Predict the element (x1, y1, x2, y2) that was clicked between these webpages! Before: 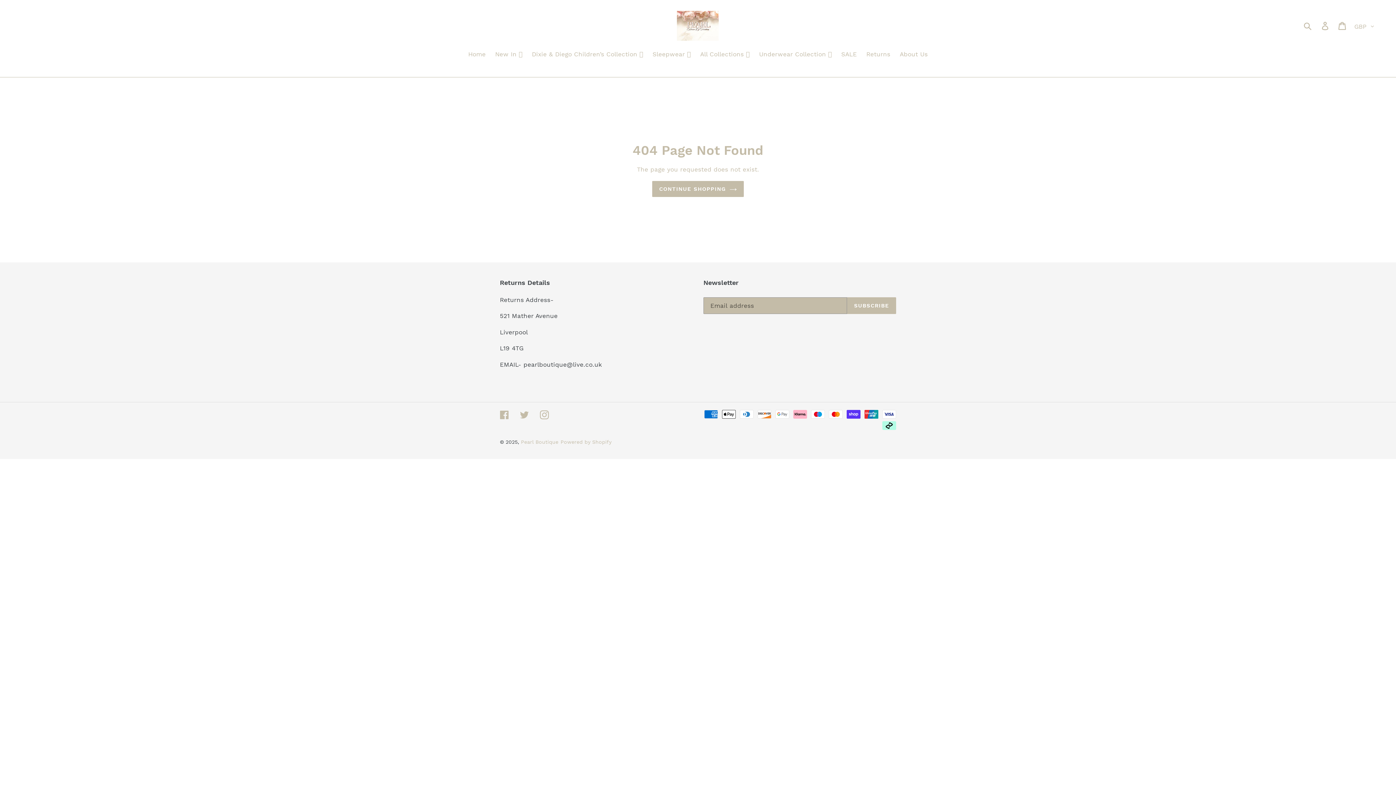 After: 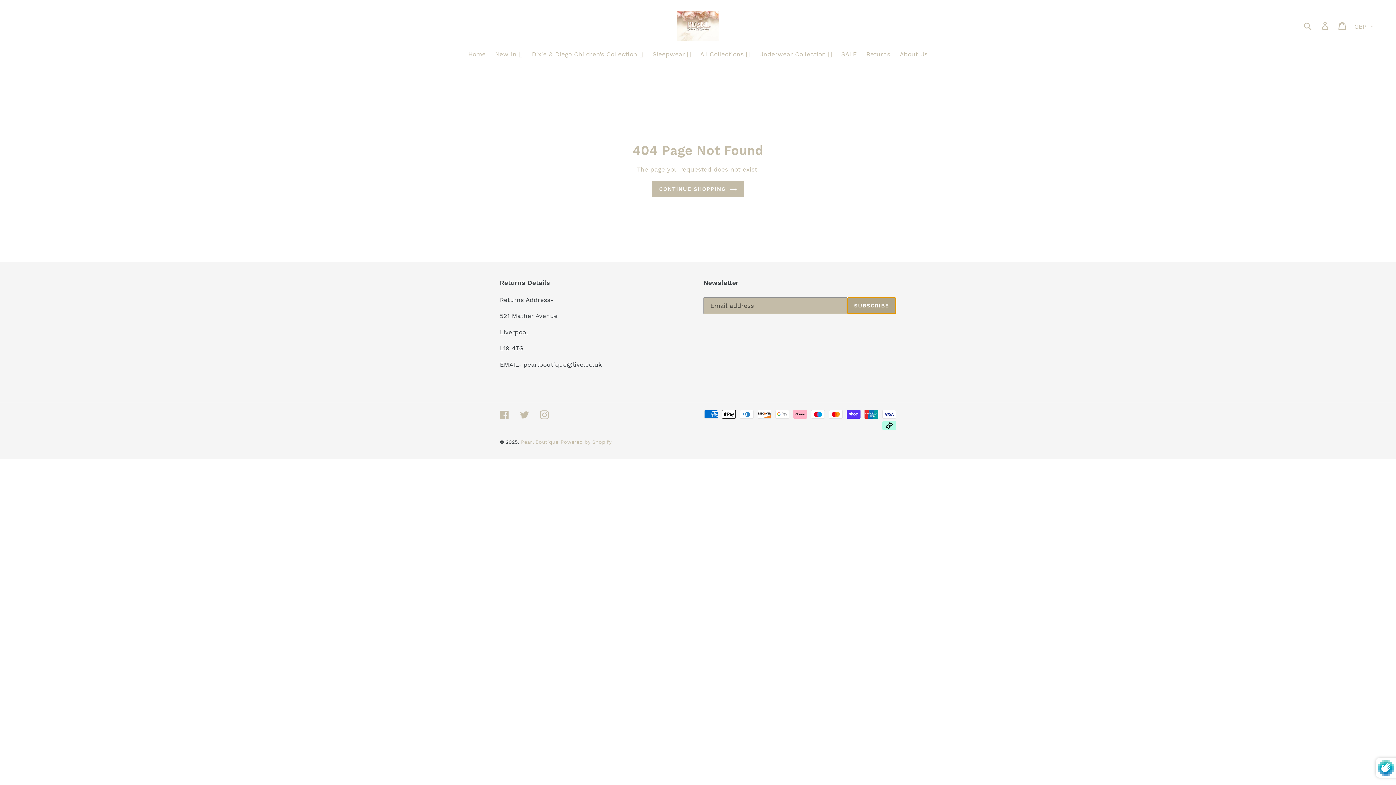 Action: label: SUBSCRIBE bbox: (847, 297, 896, 314)